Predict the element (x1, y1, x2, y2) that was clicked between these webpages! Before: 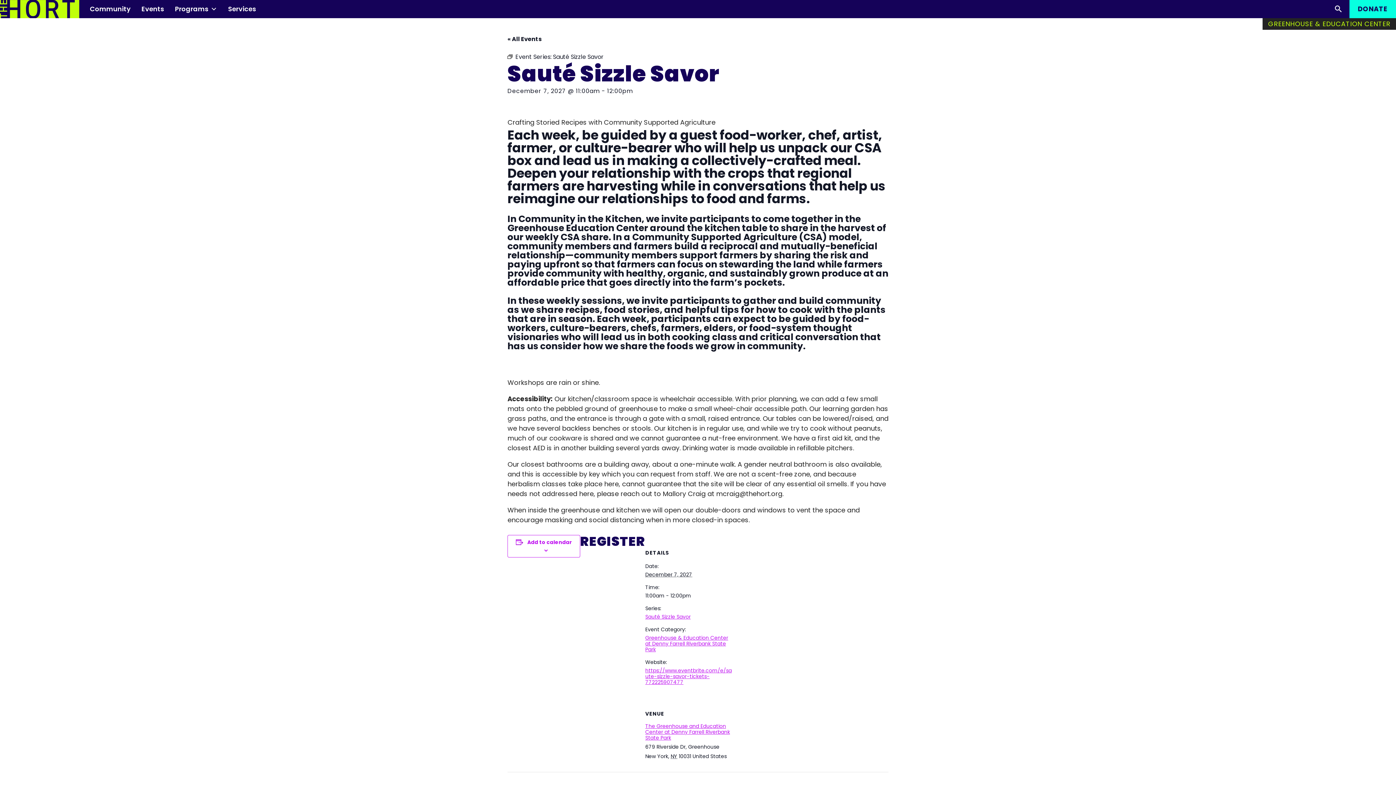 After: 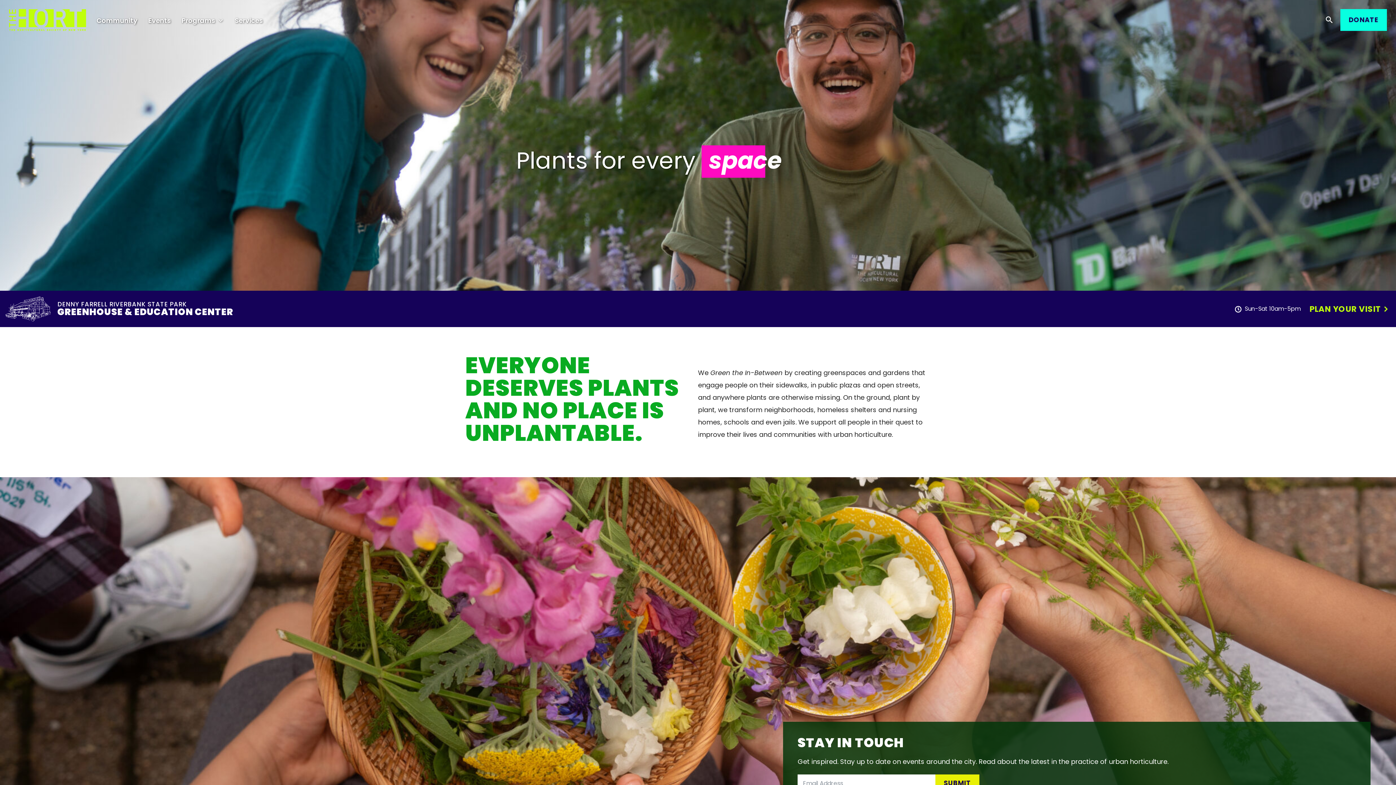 Action: bbox: (0, -1, 84, 6) label: The Horticultural Society of New York
 